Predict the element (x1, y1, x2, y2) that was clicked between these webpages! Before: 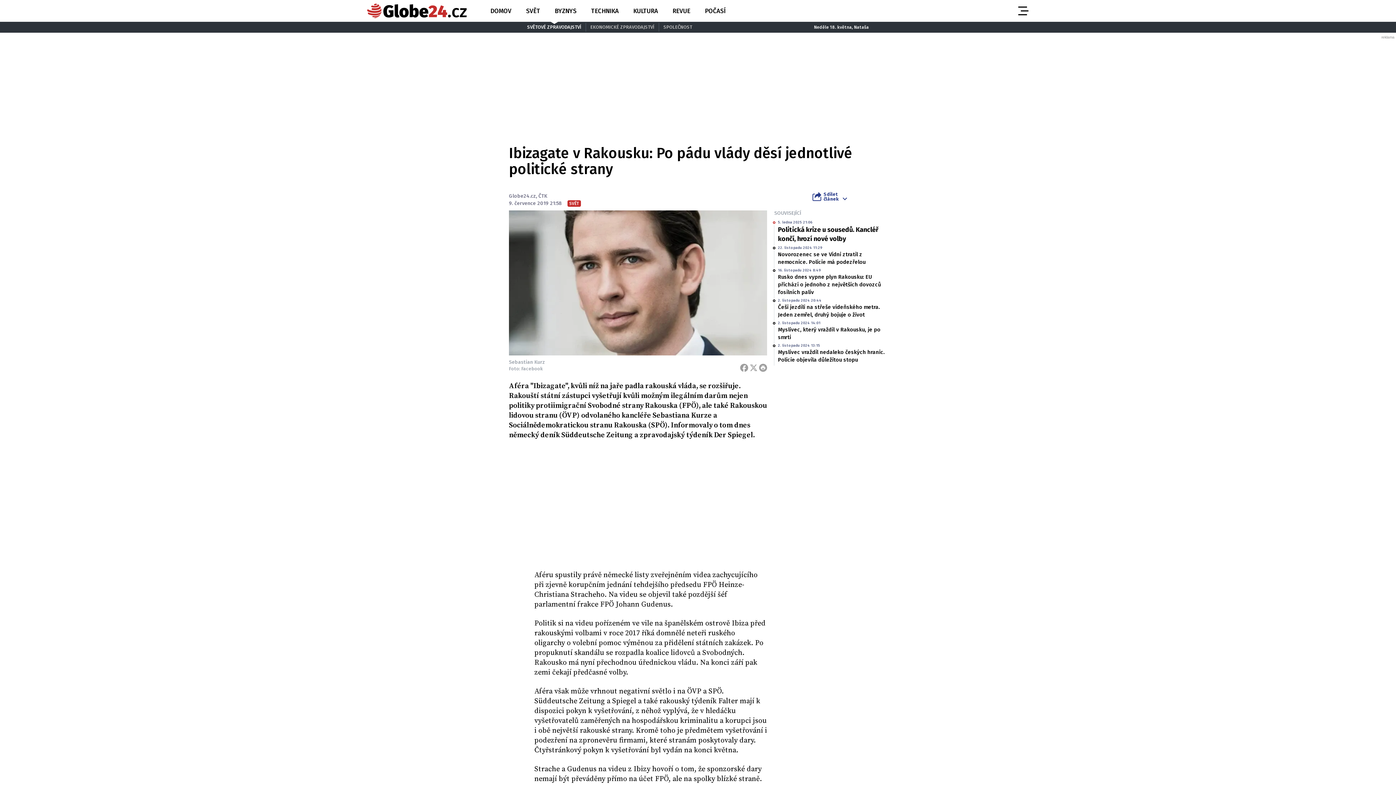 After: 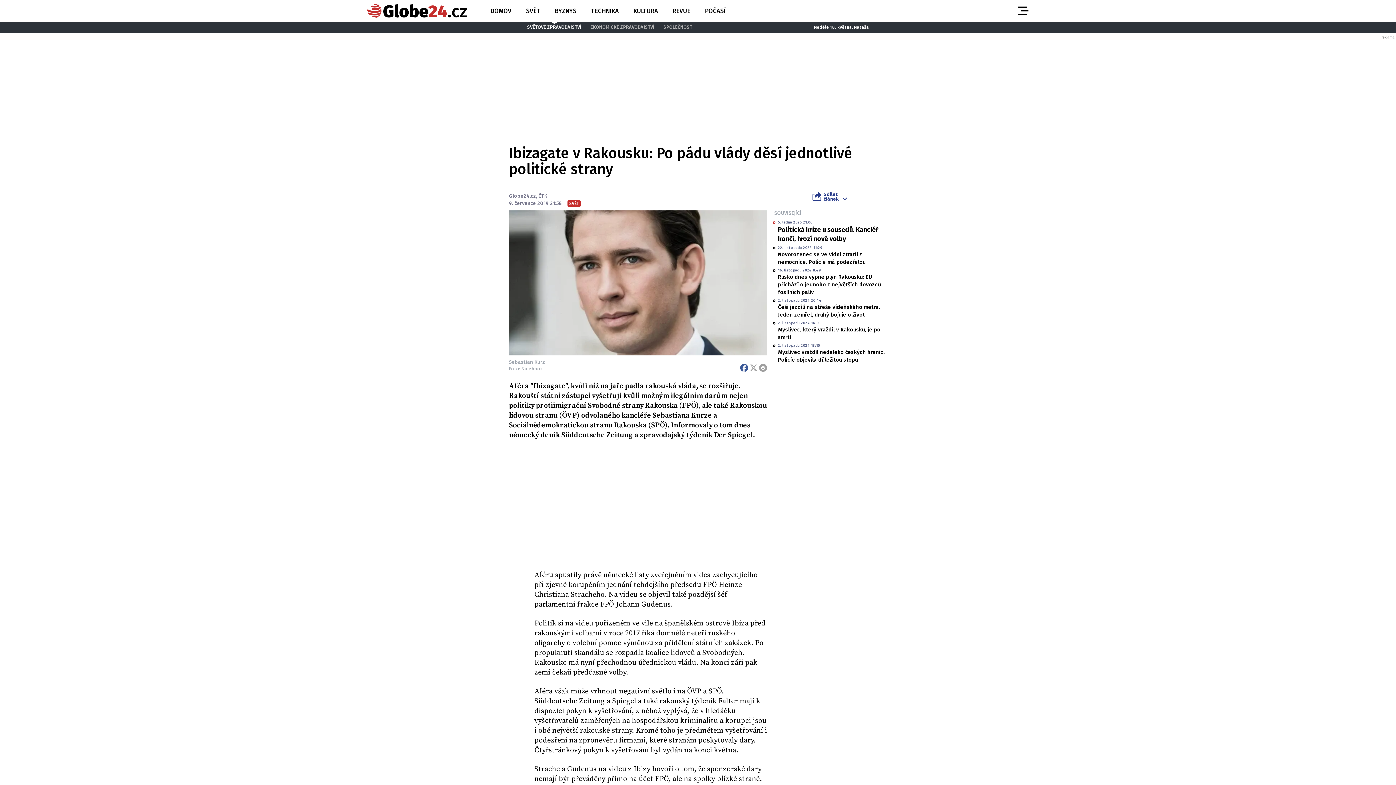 Action: label: Facebook bbox: (740, 364, 748, 372)